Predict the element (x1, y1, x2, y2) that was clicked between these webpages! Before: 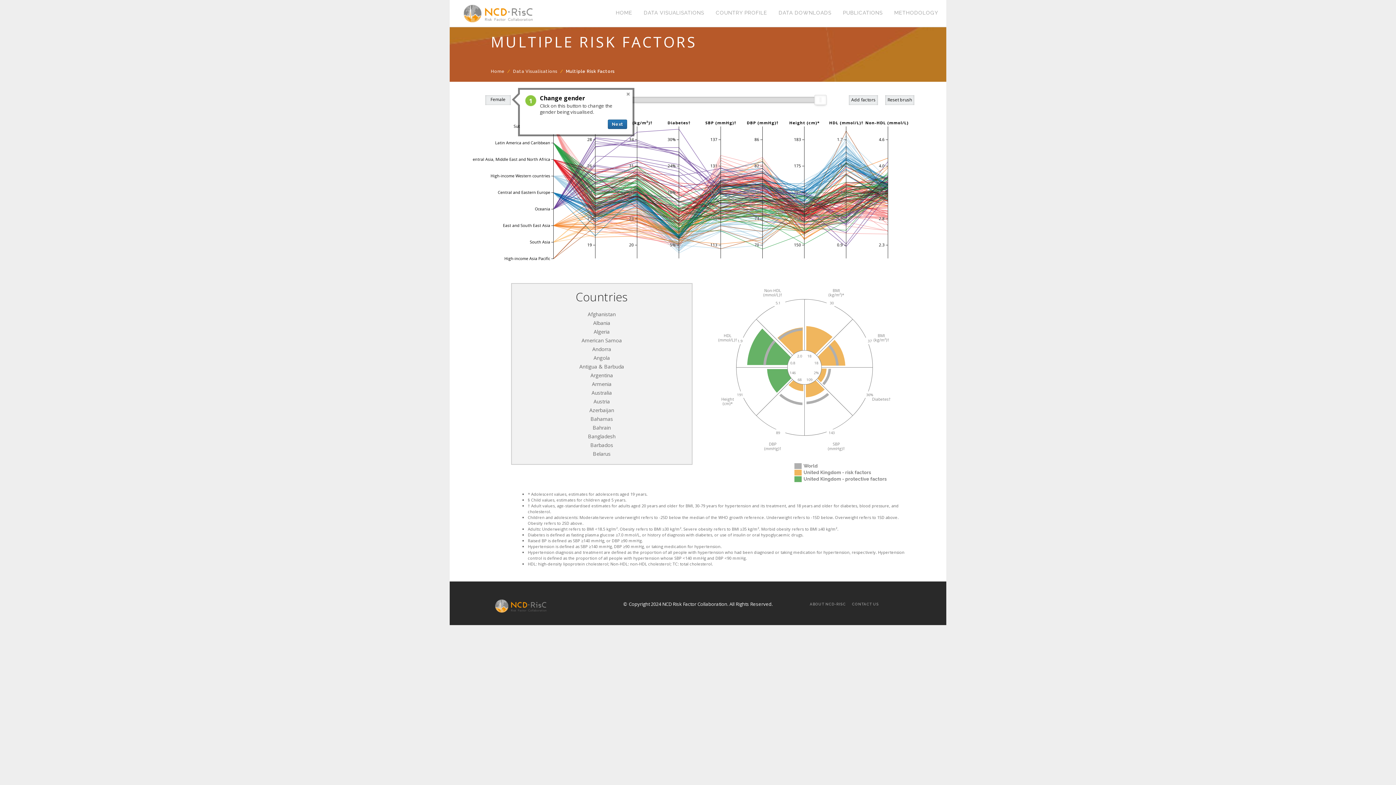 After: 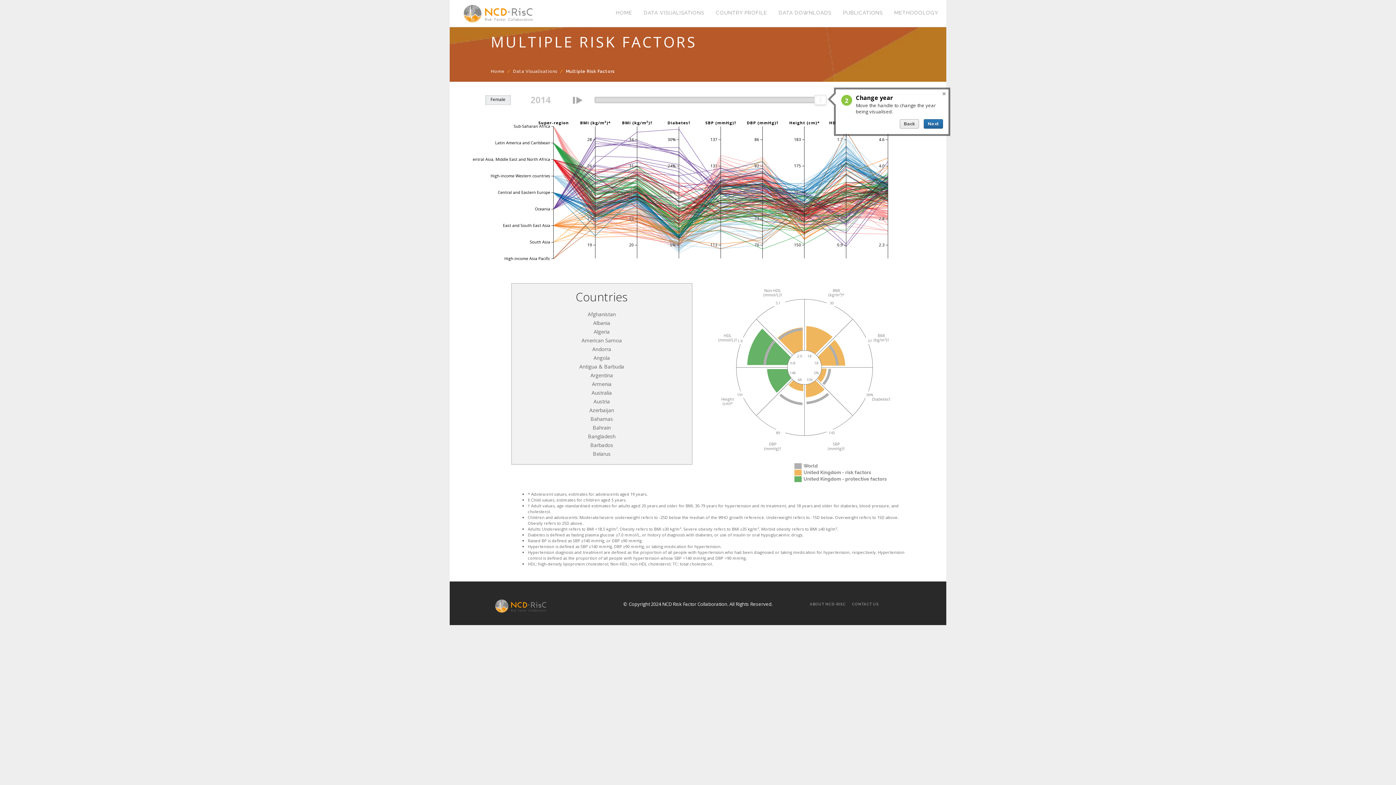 Action: label: Next bbox: (608, 119, 627, 128)